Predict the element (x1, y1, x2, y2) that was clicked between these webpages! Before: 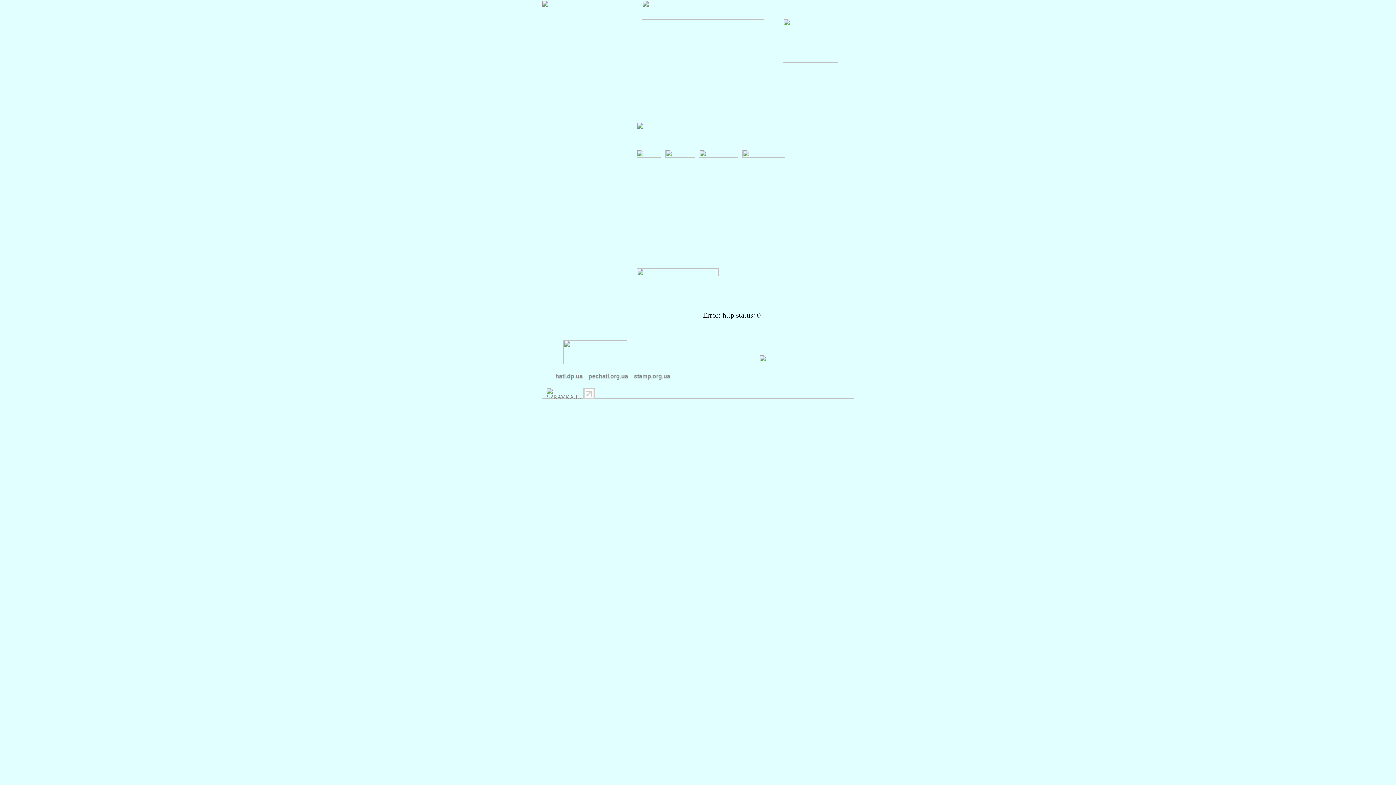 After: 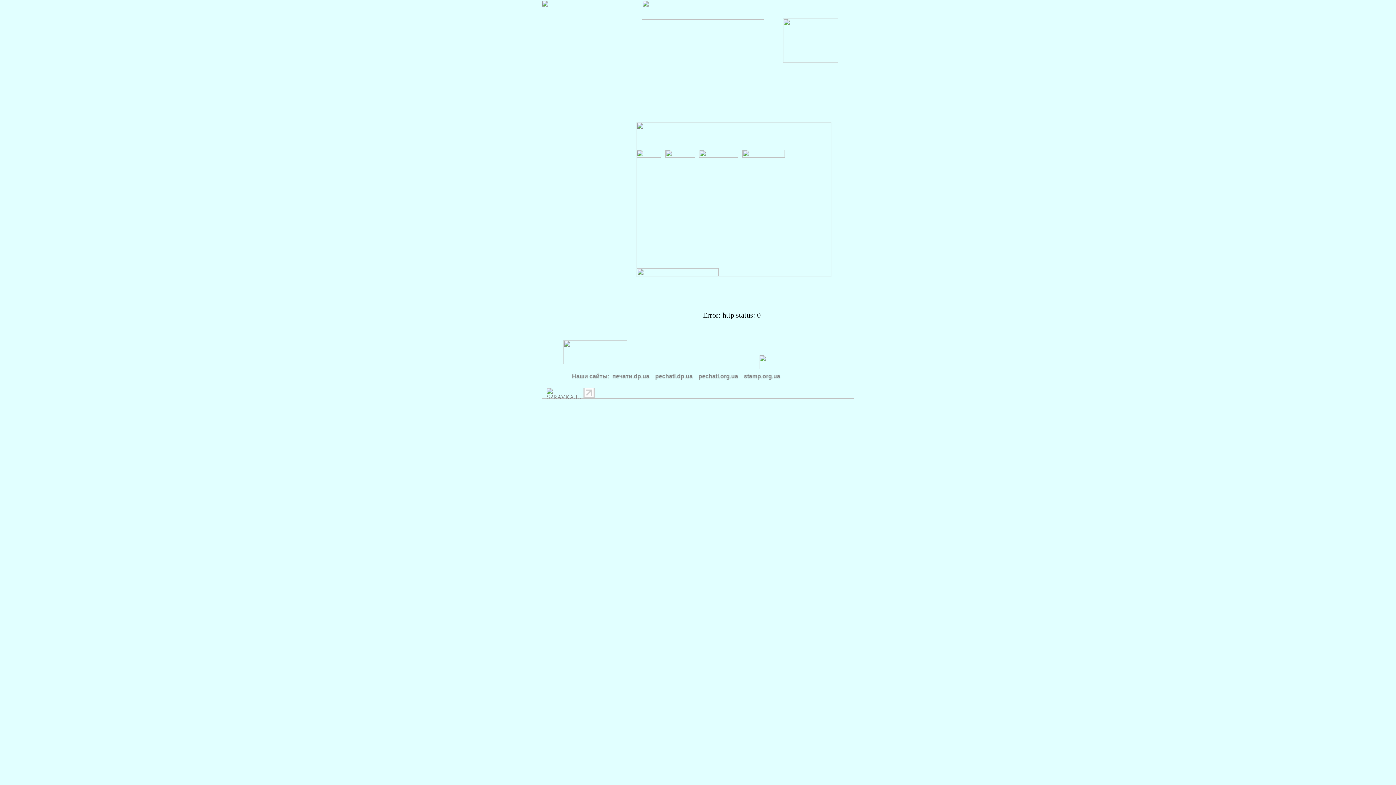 Action: bbox: (583, 394, 594, 400)